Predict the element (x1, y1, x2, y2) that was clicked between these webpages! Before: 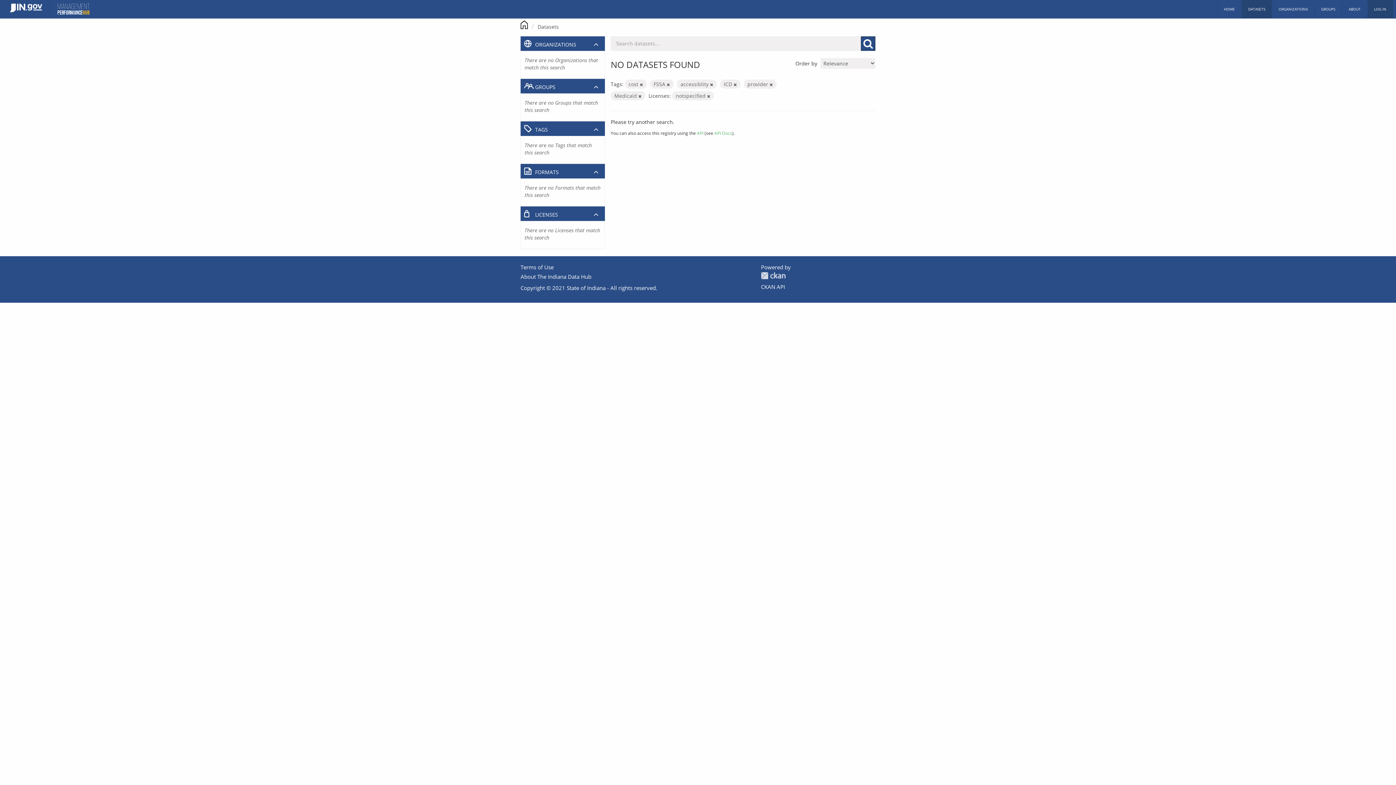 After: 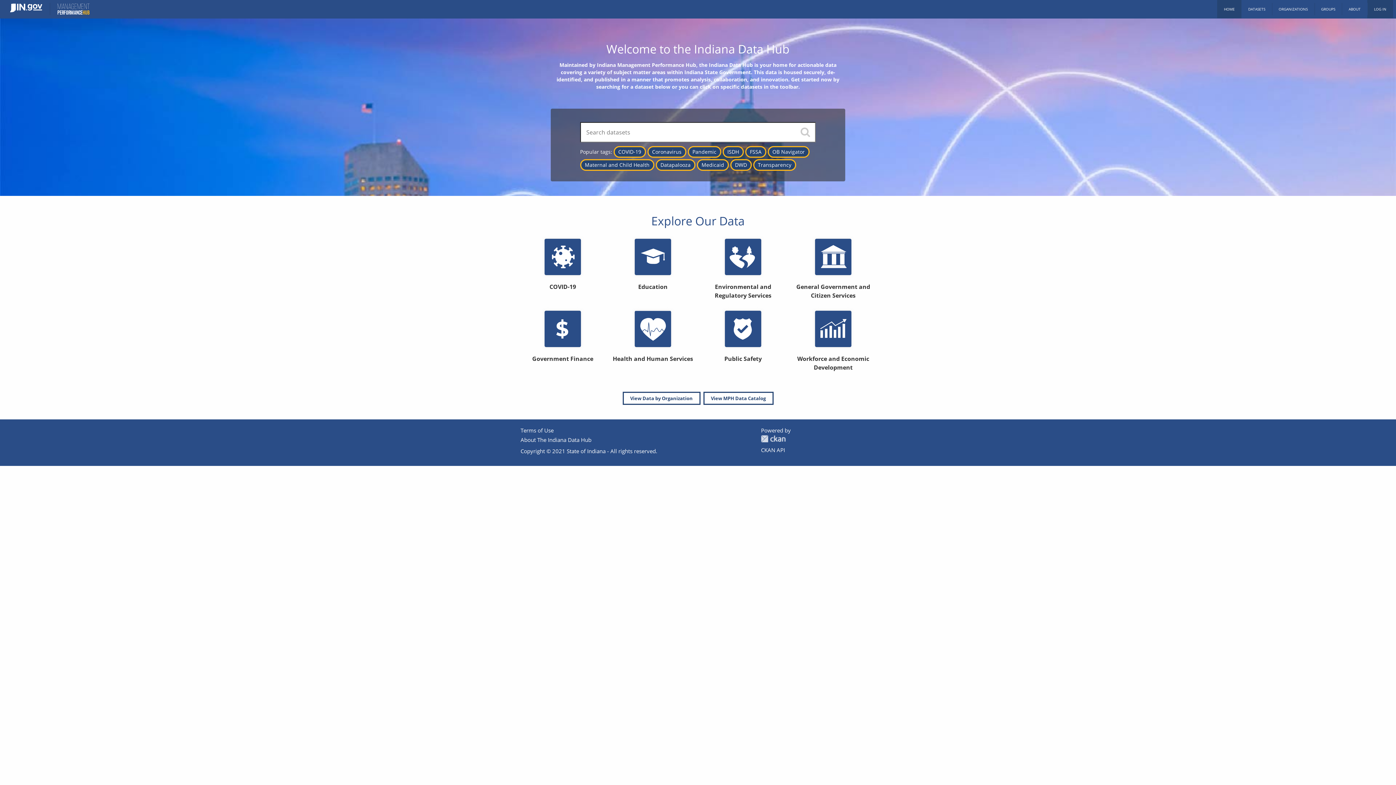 Action: bbox: (520, 20, 528, 27)